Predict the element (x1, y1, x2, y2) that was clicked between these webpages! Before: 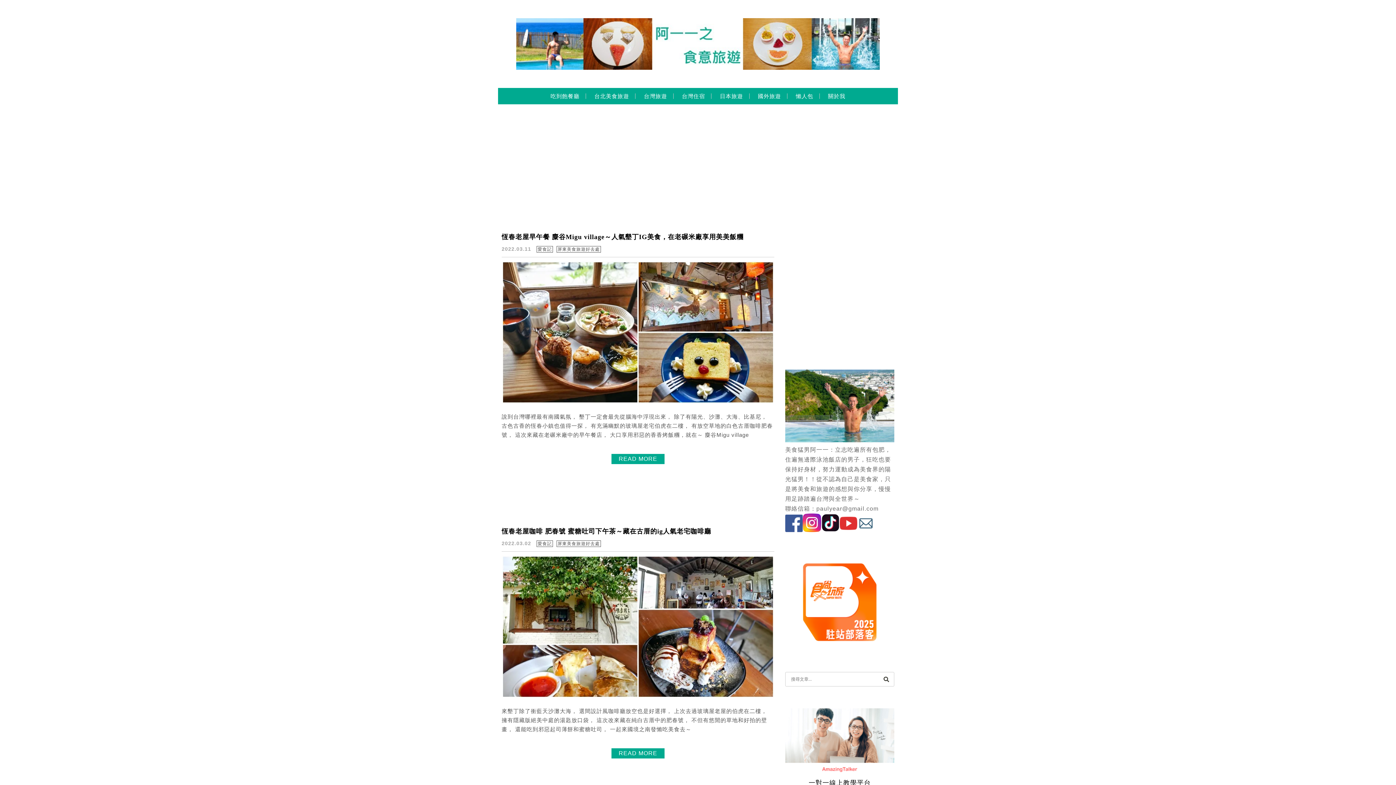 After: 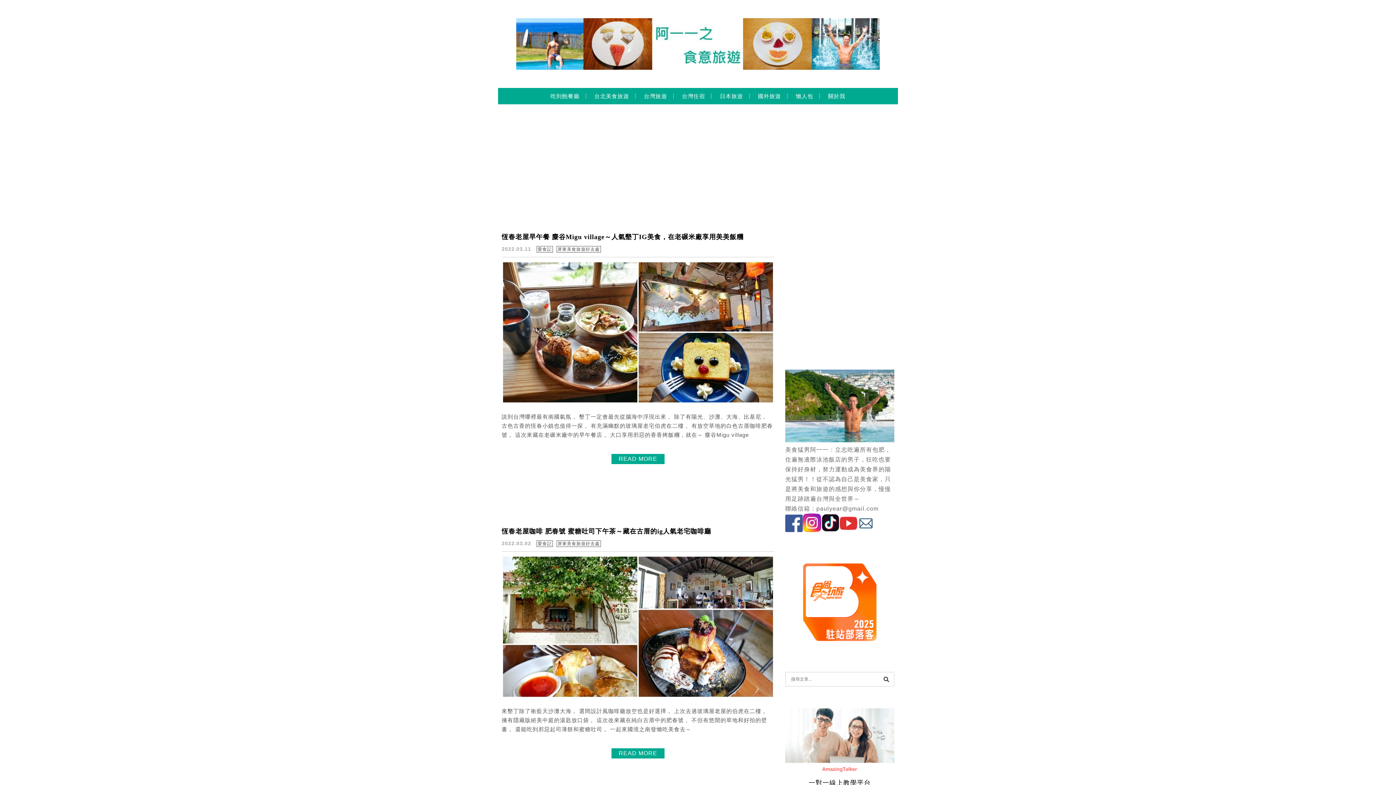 Action: bbox: (802, 527, 821, 533)